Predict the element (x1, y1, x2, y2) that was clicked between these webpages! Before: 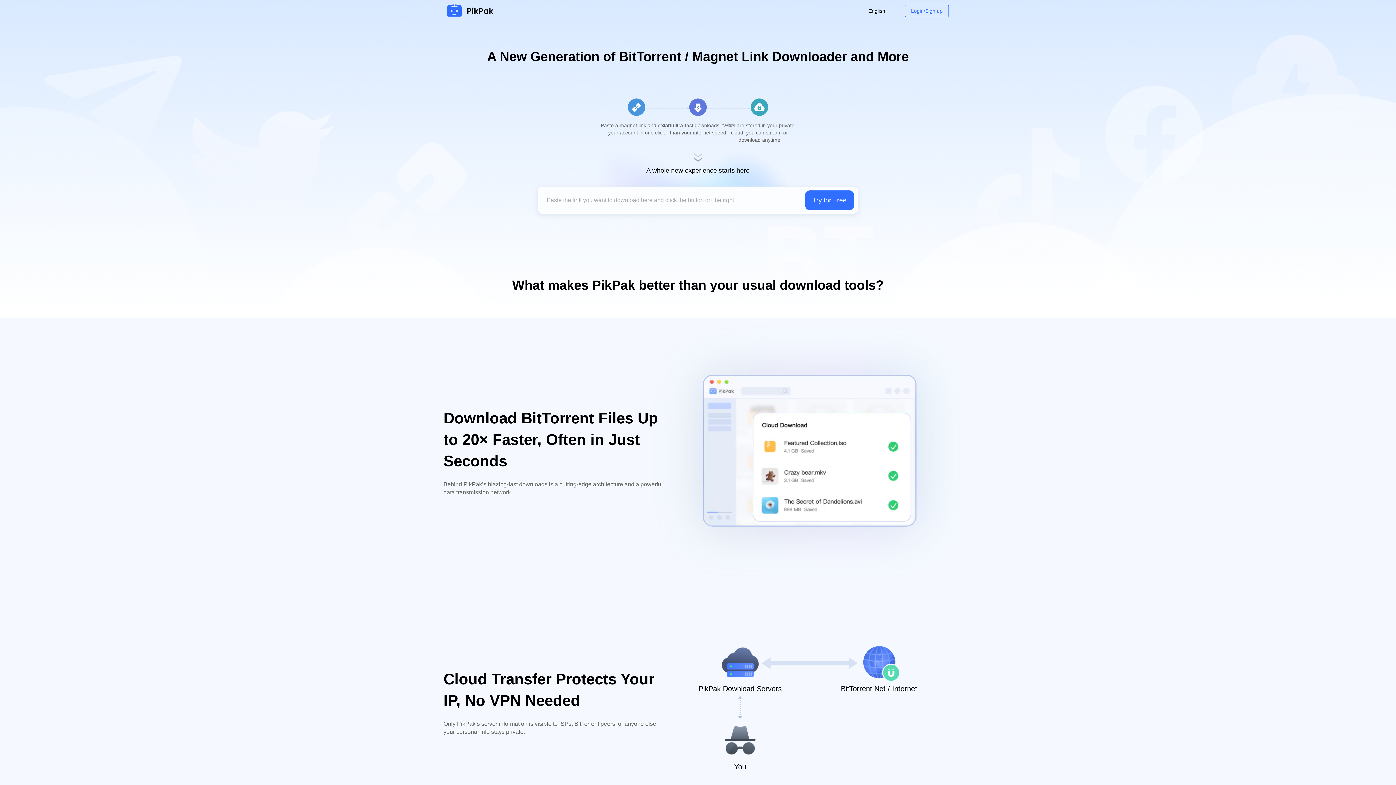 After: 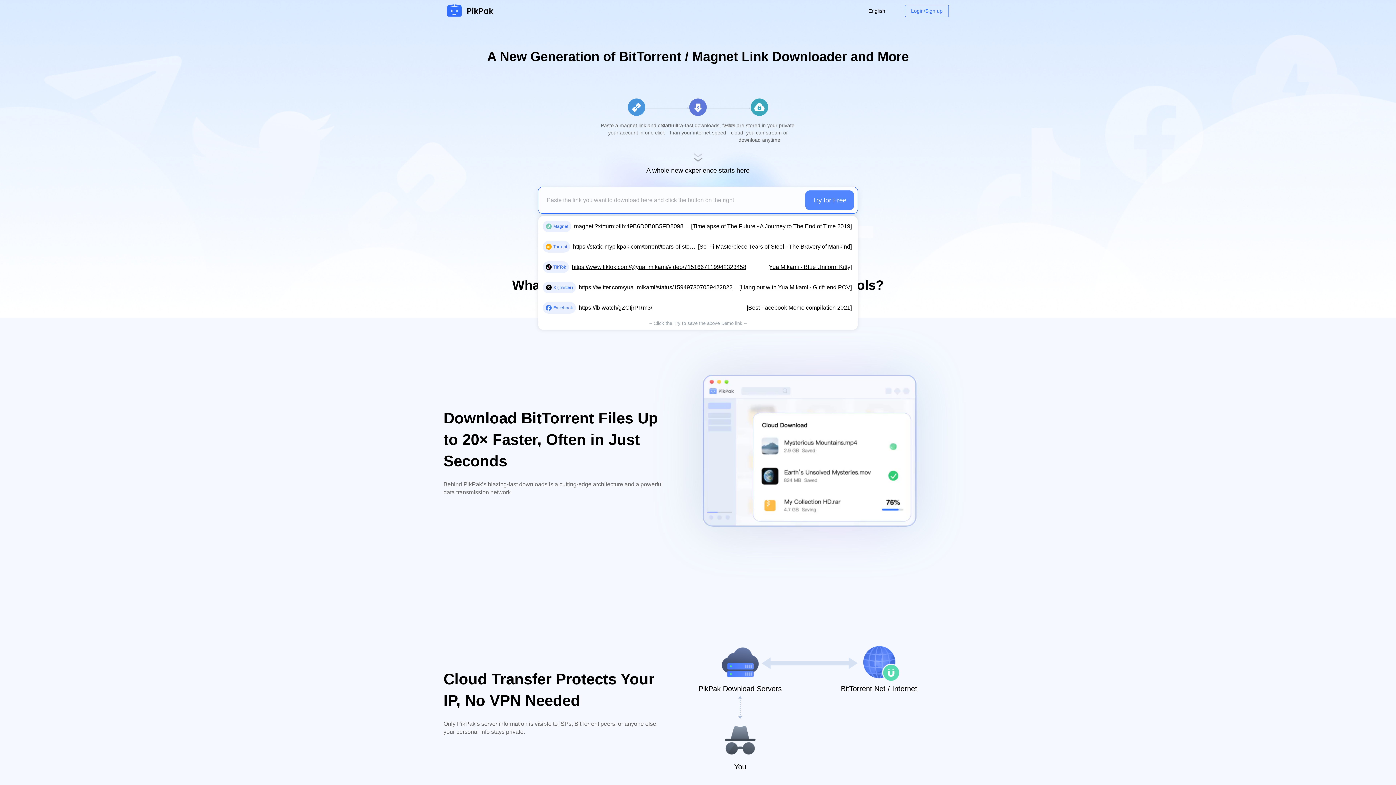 Action: bbox: (805, 190, 854, 210) label: Try for Free